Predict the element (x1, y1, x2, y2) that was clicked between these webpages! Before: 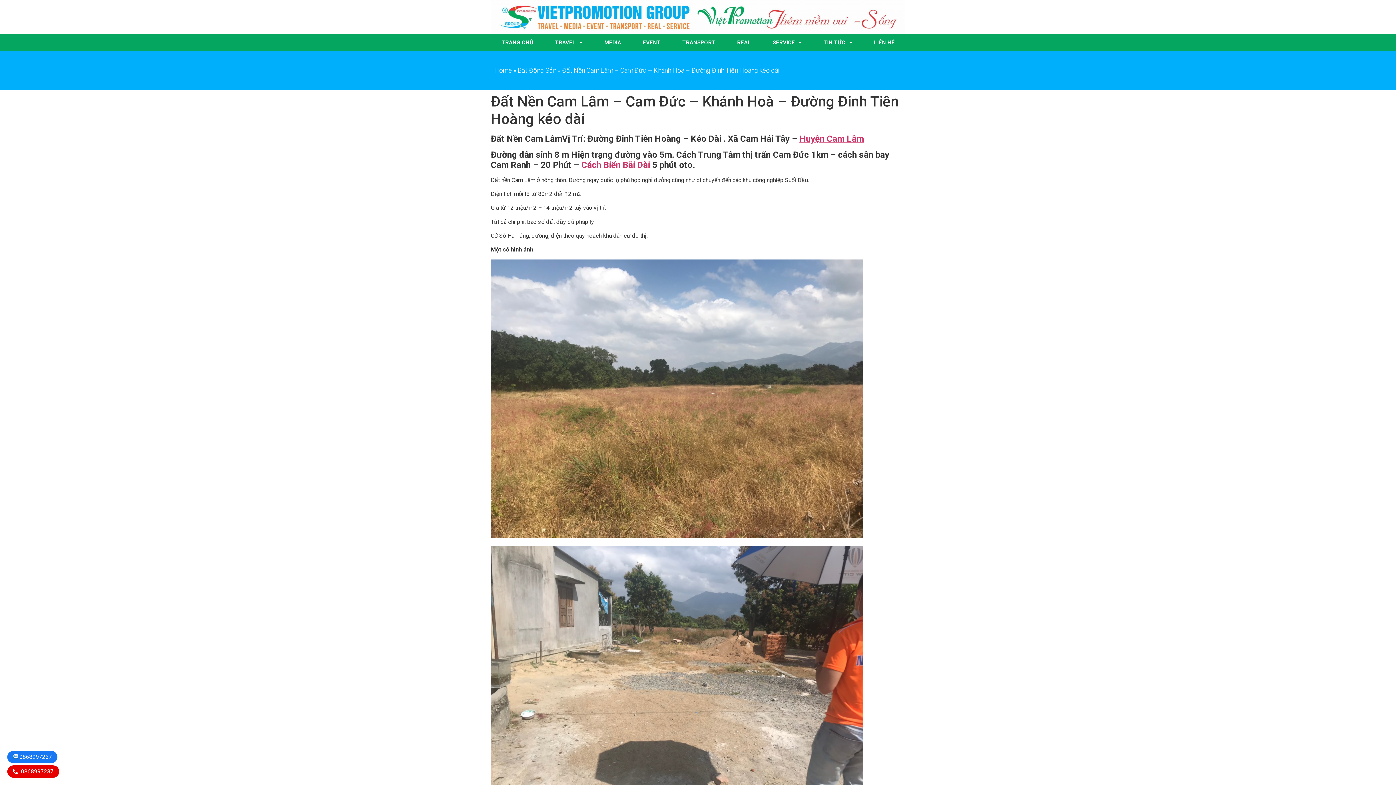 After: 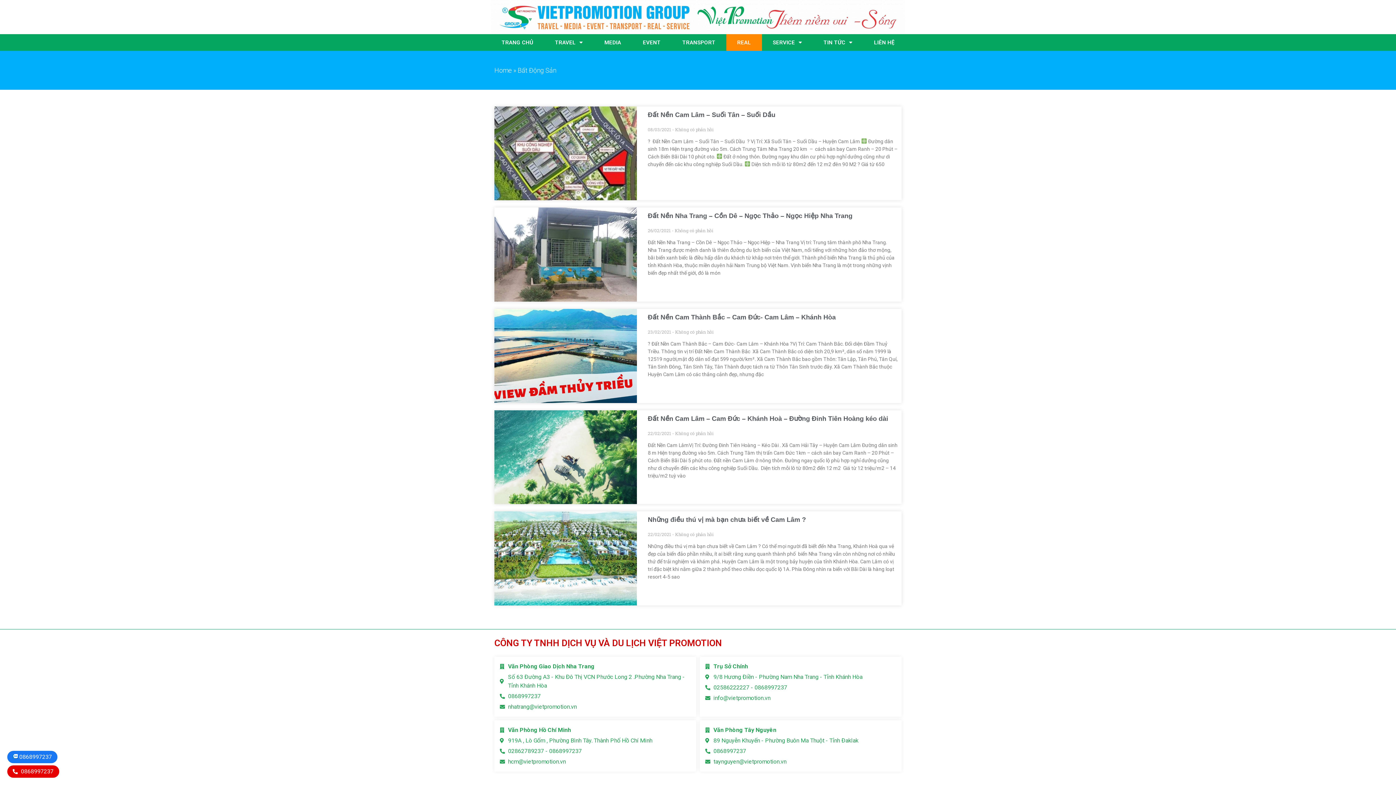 Action: bbox: (726, 34, 762, 50) label: REAL